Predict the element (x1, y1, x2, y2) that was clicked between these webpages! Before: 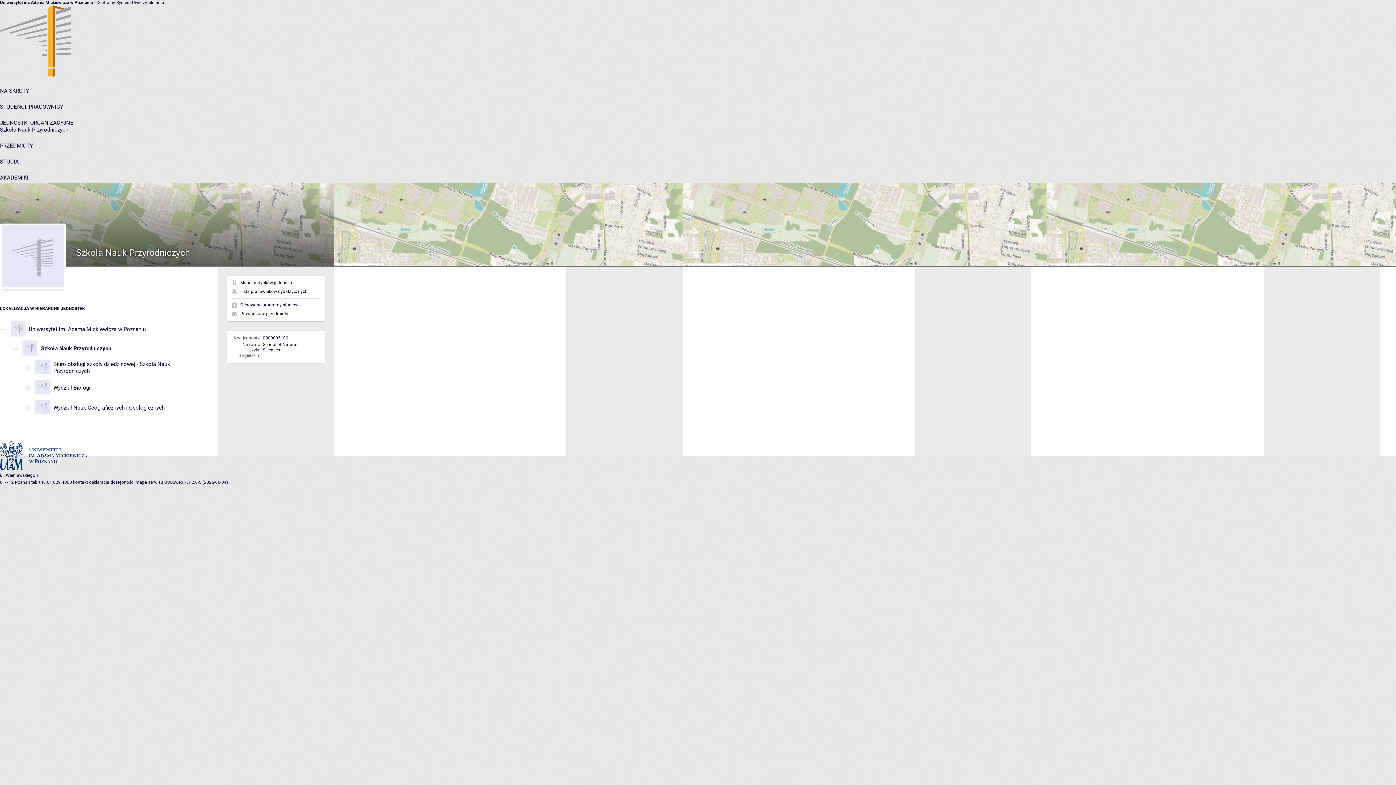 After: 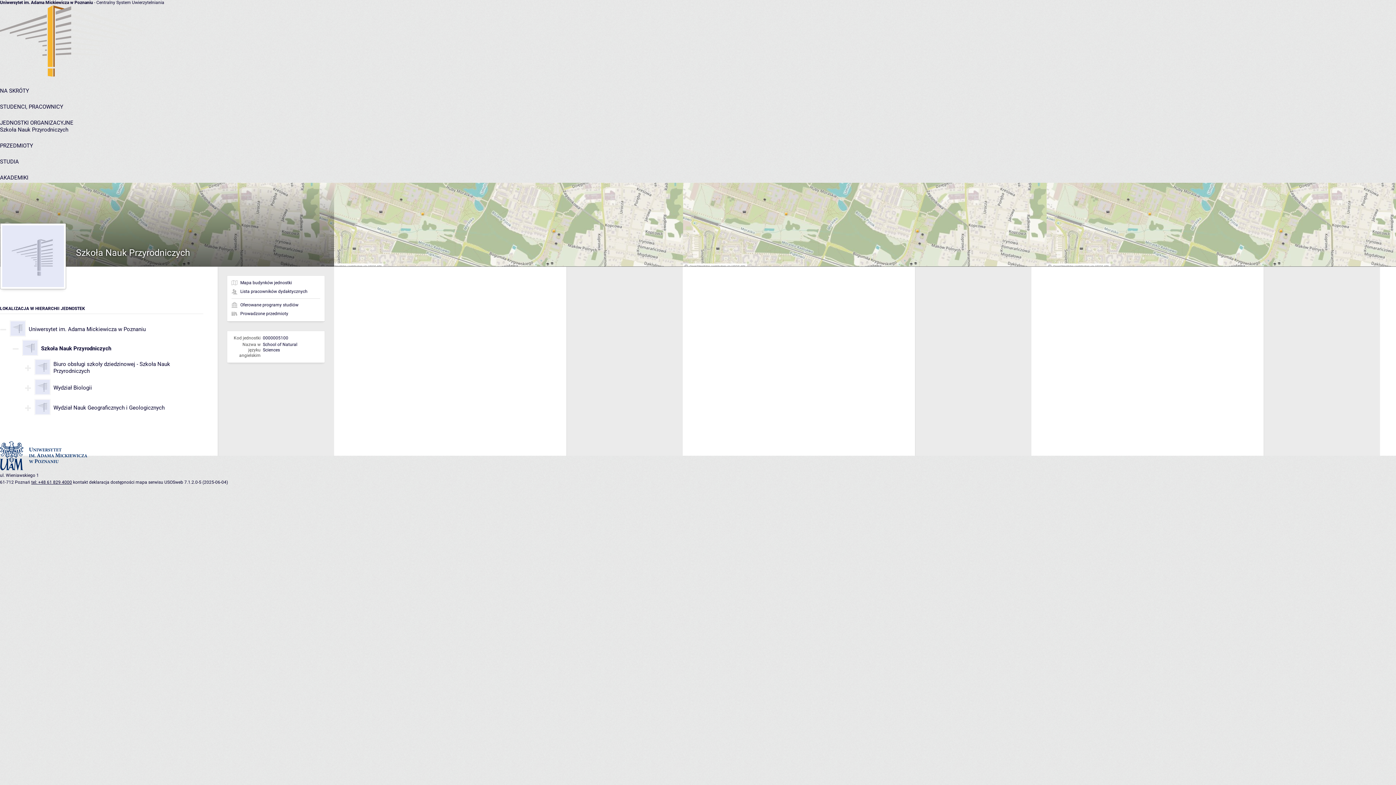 Action: label: tel: +48 61 829 4000 bbox: (31, 480, 72, 485)